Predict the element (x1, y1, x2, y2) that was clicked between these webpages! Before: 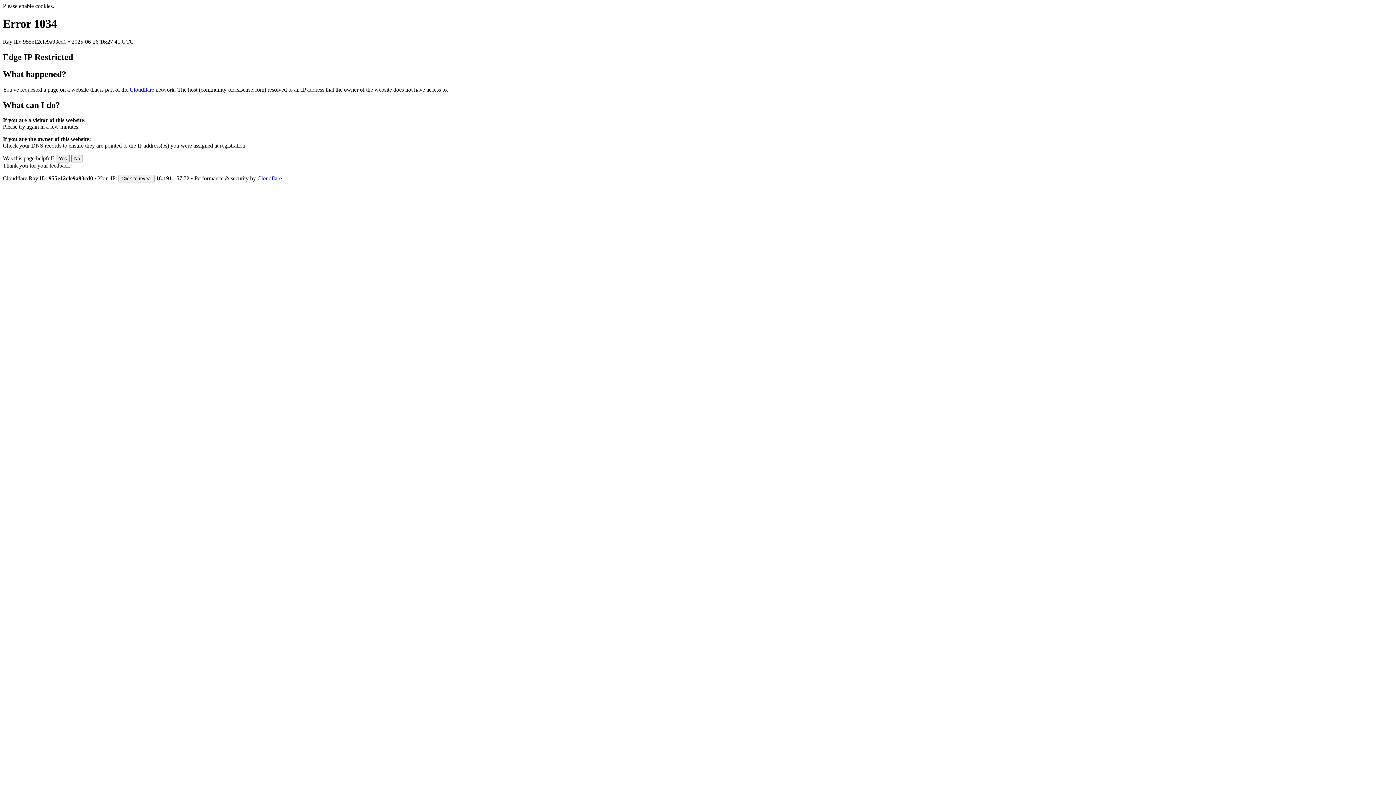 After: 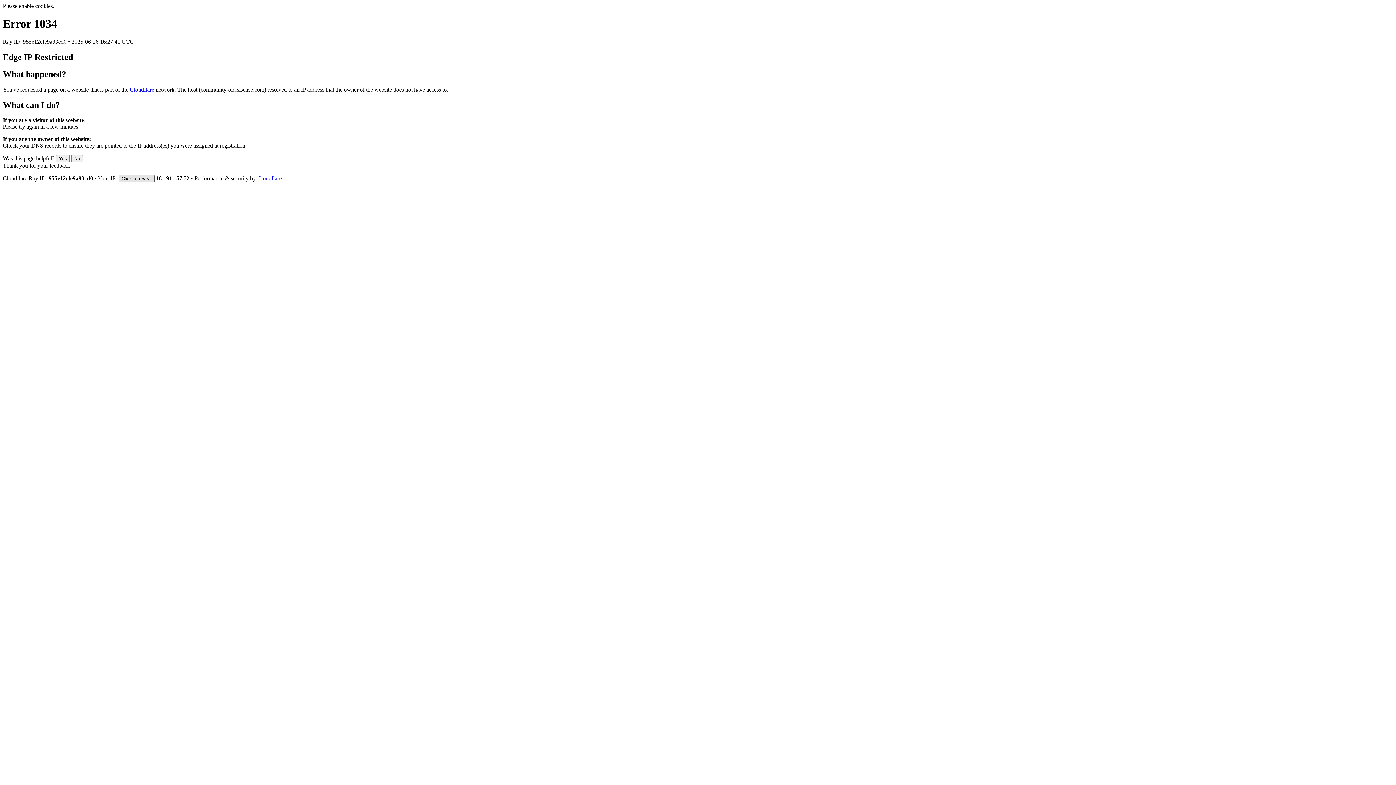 Action: bbox: (118, 175, 154, 182) label: Click to reveal